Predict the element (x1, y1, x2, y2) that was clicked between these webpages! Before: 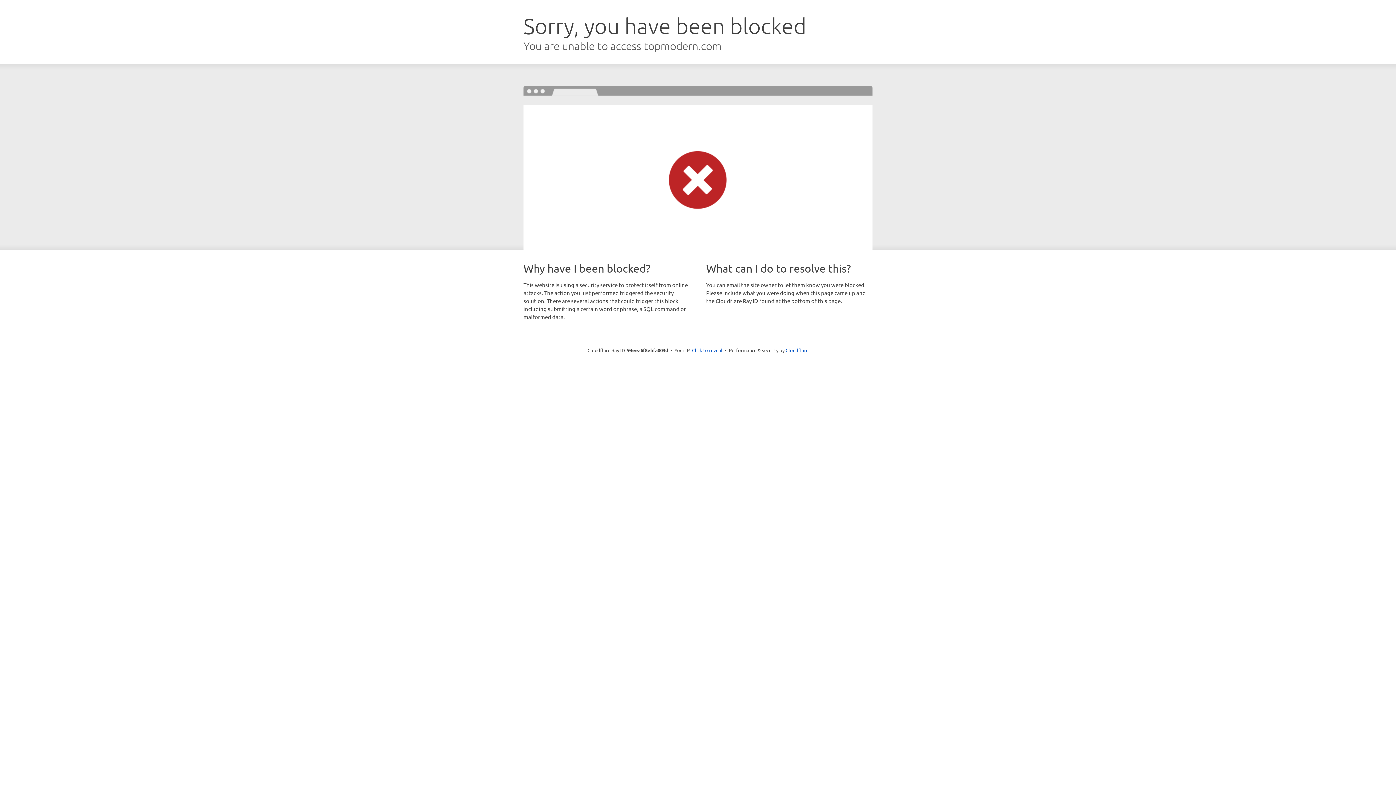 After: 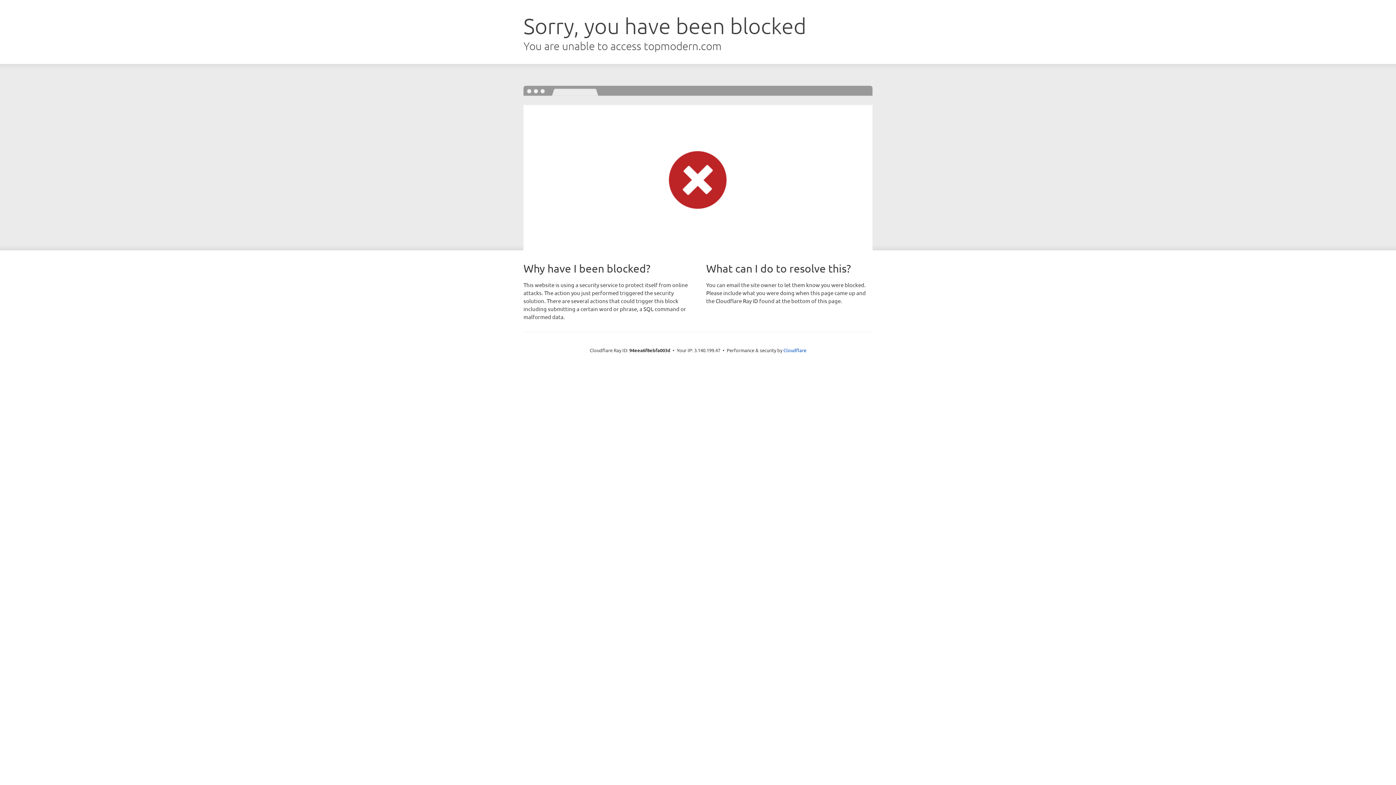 Action: label: Click to reveal bbox: (692, 346, 722, 353)